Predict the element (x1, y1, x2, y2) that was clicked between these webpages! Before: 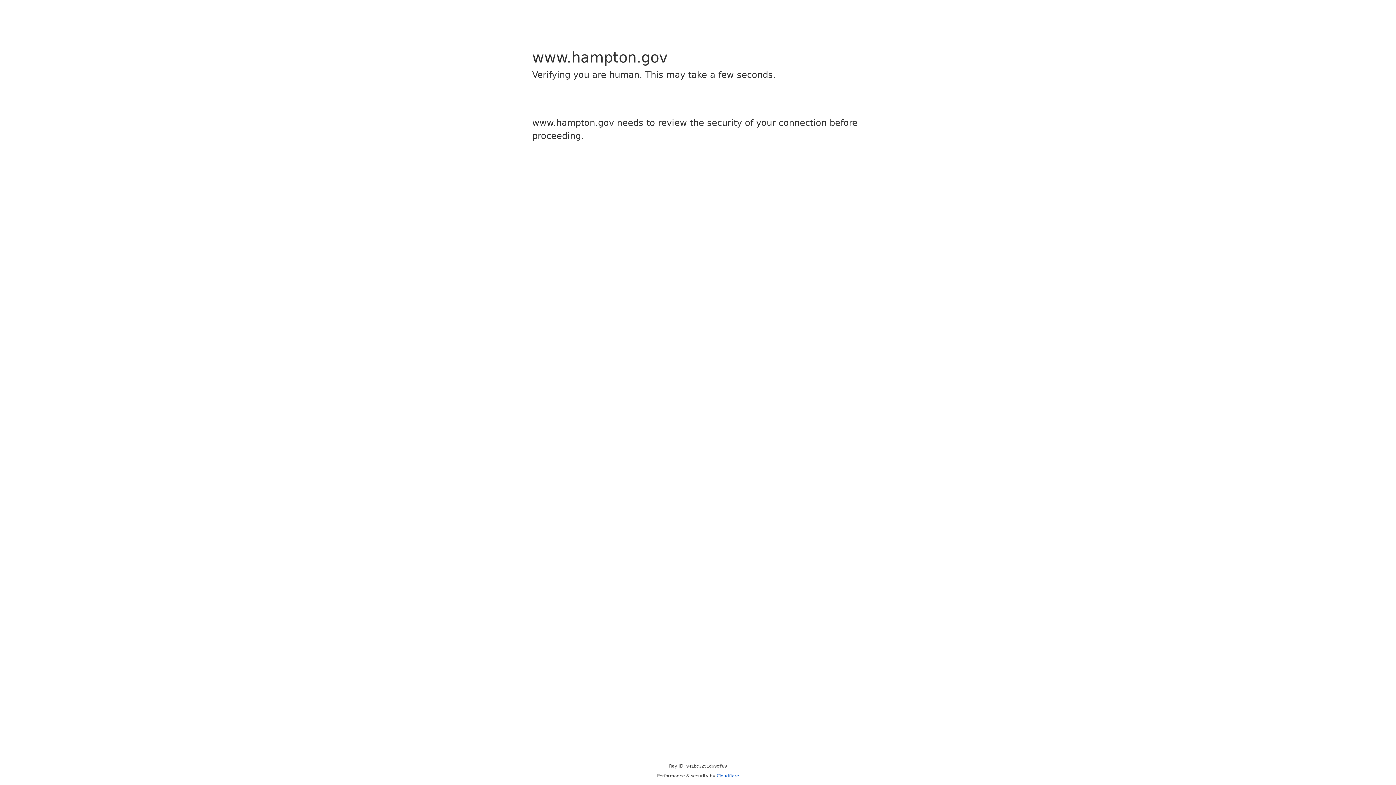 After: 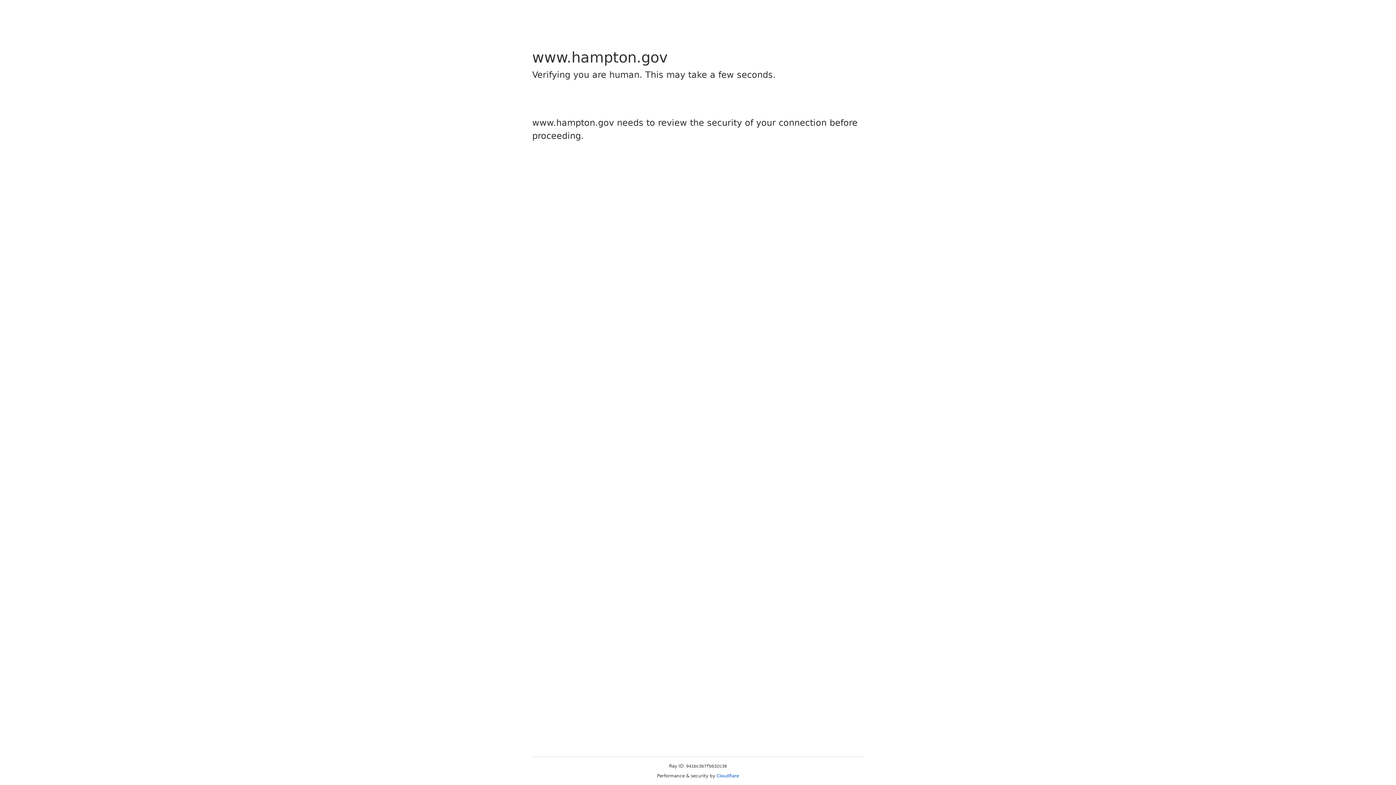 Action: bbox: (716, 773, 739, 778) label: Cloudflare